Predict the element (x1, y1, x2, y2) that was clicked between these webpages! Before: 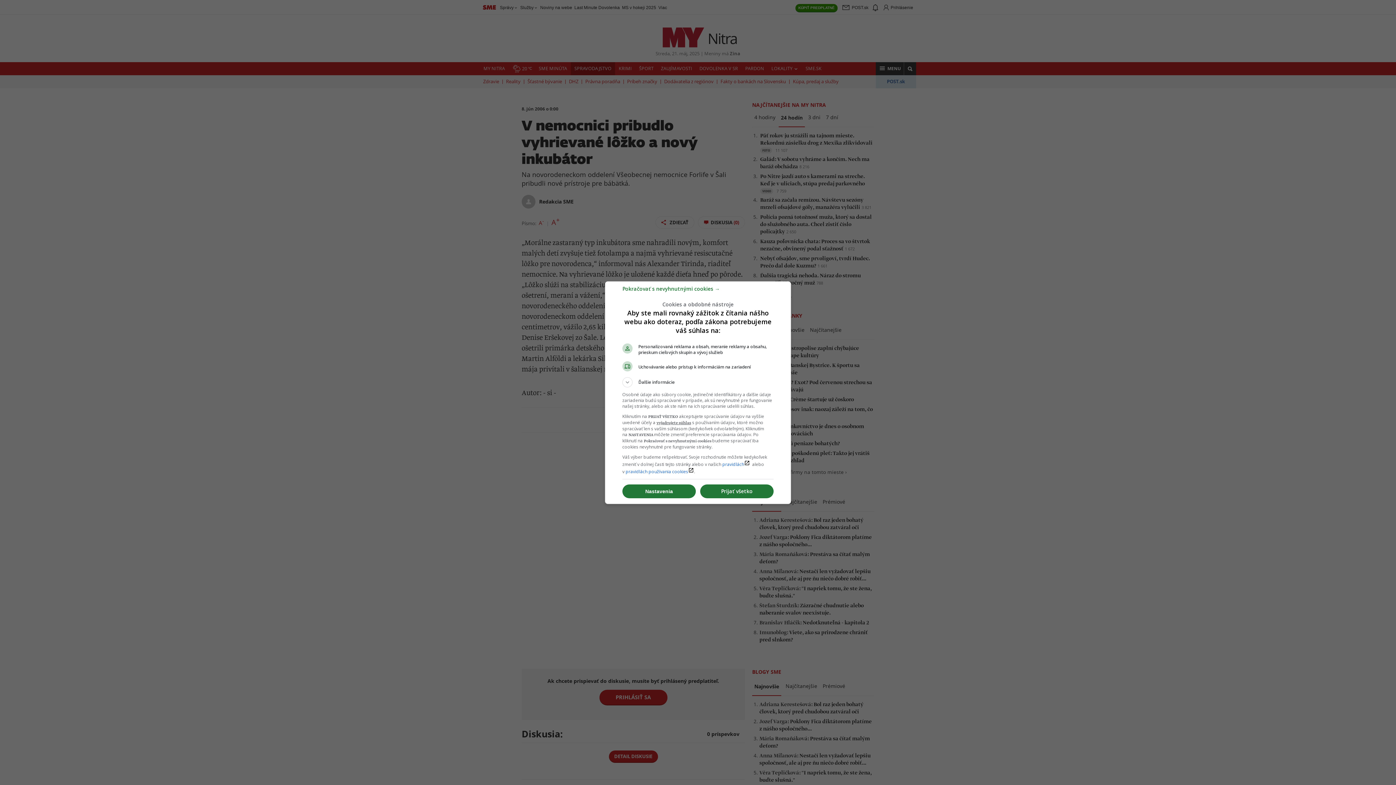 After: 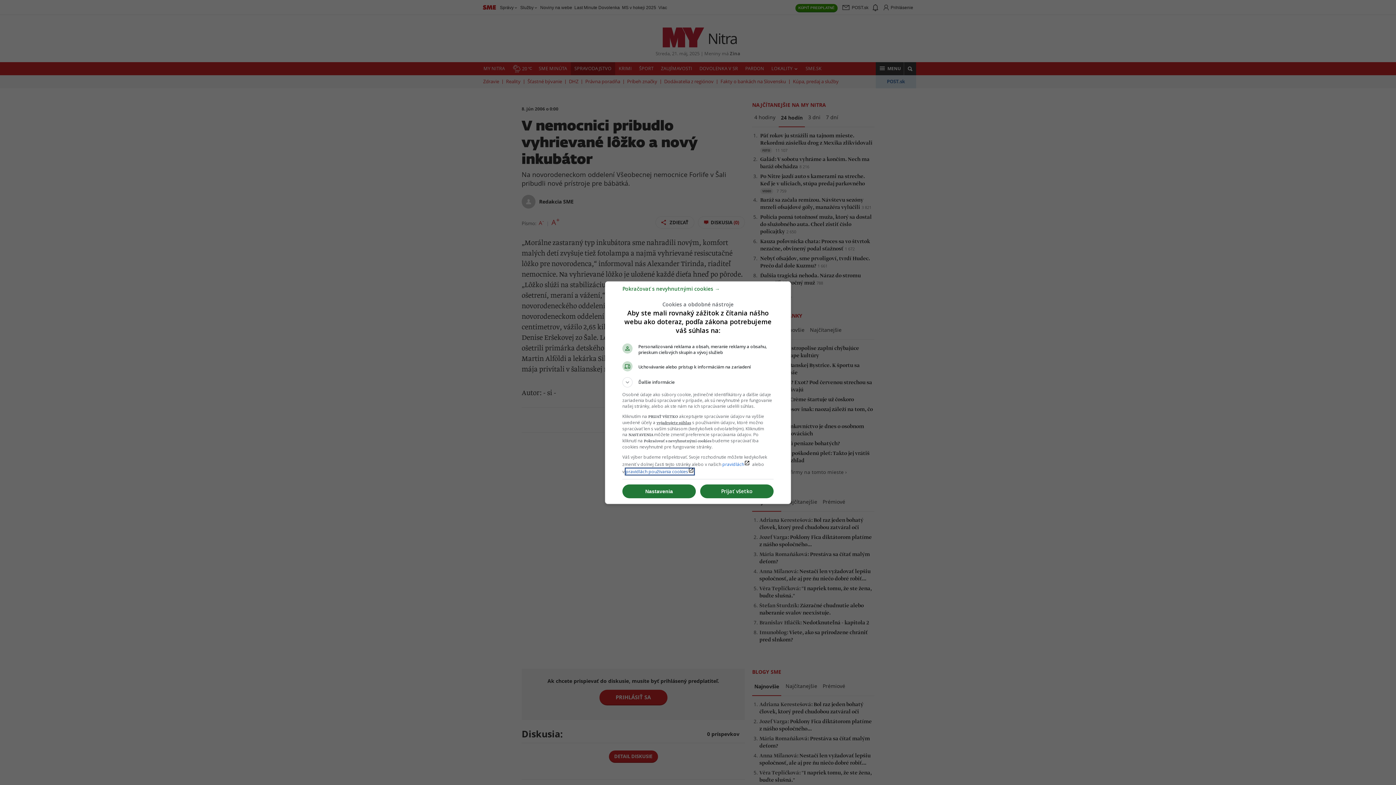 Action: label: pravidlách používania cookieslaunch bbox: (625, 468, 694, 474)